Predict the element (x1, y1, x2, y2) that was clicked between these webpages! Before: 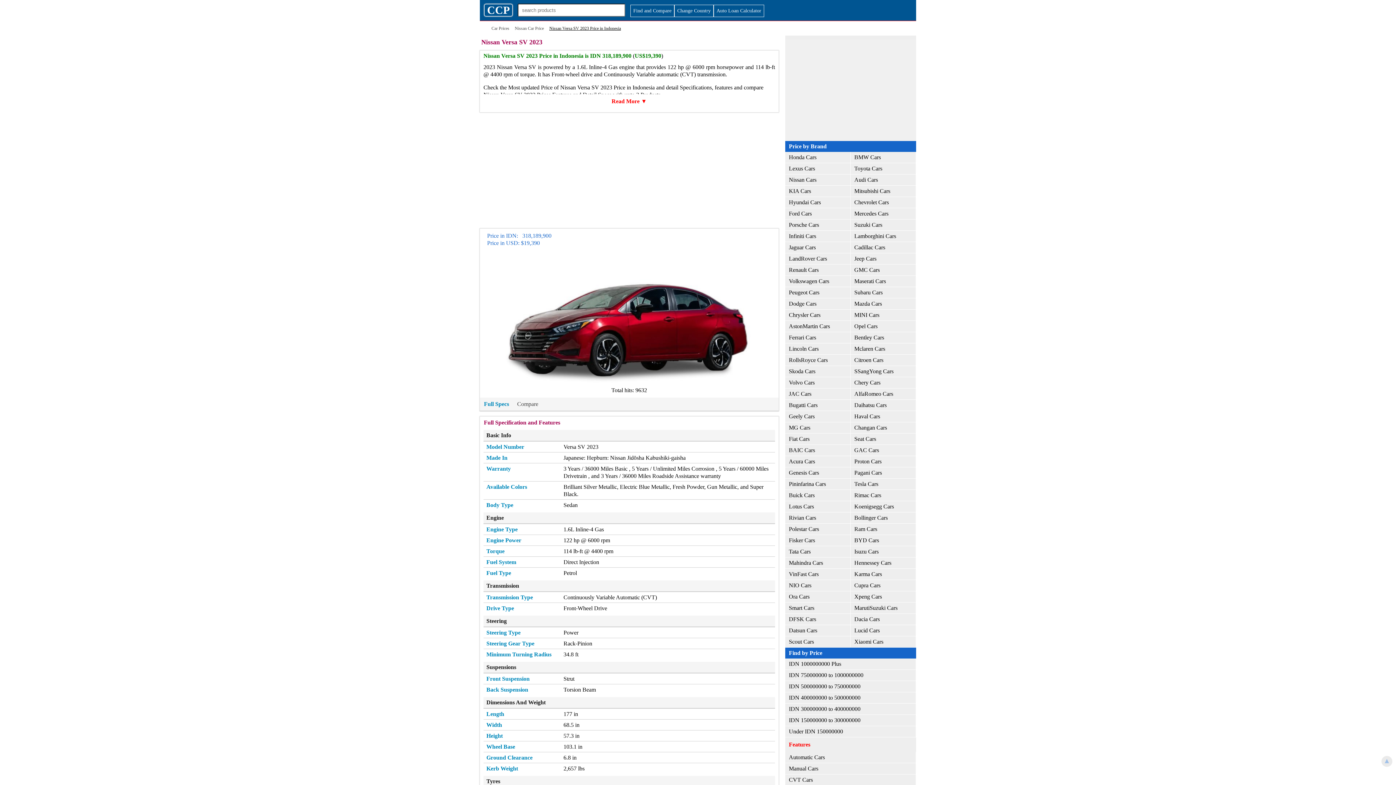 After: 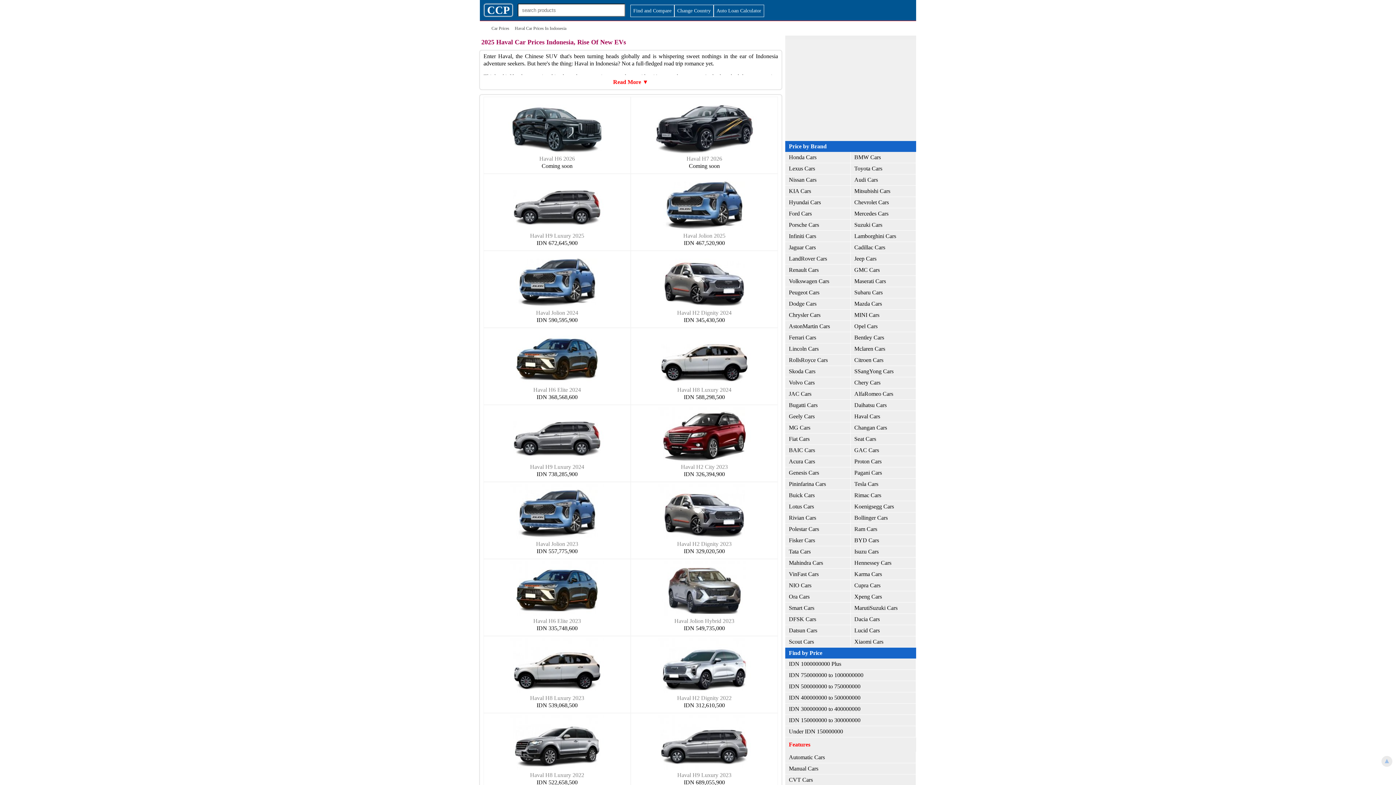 Action: label: Haval Cars bbox: (850, 411, 916, 422)